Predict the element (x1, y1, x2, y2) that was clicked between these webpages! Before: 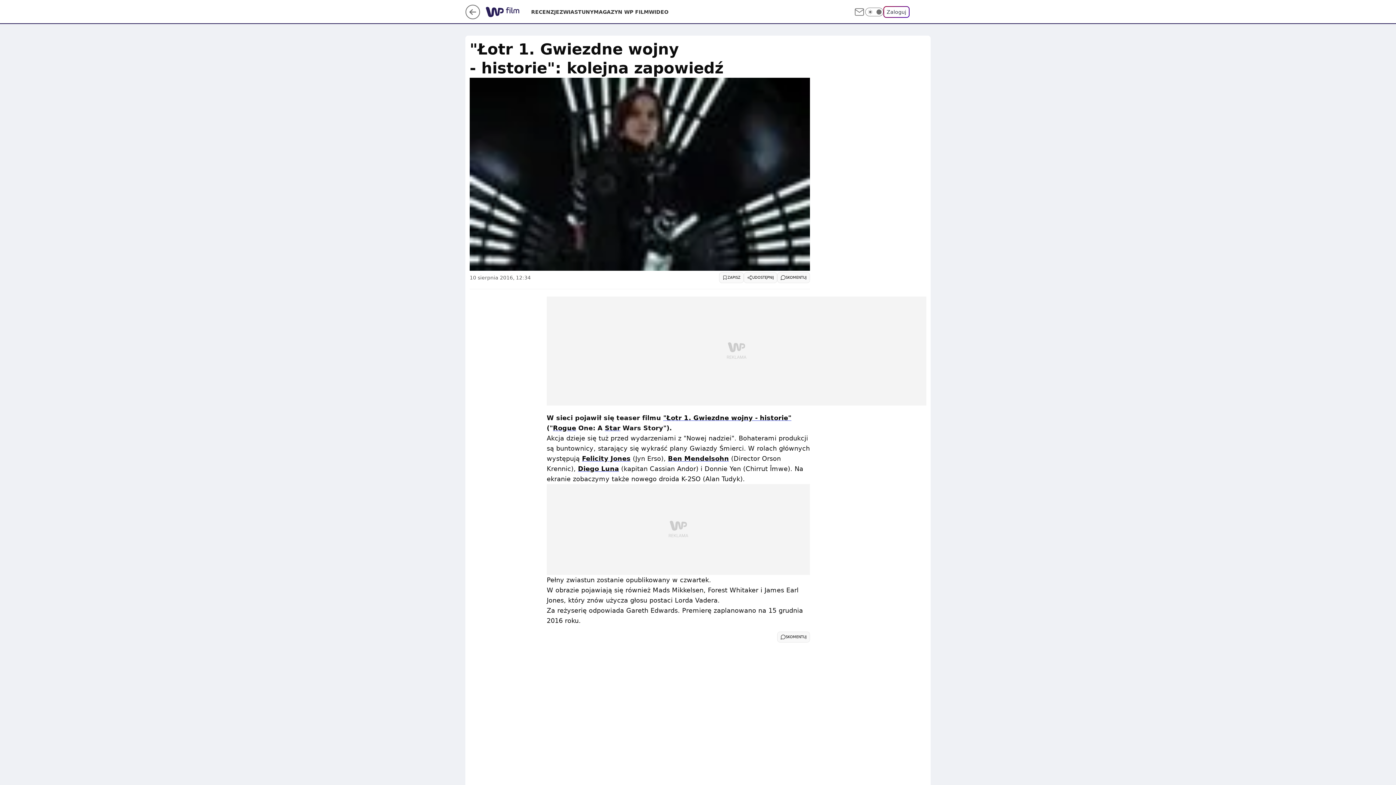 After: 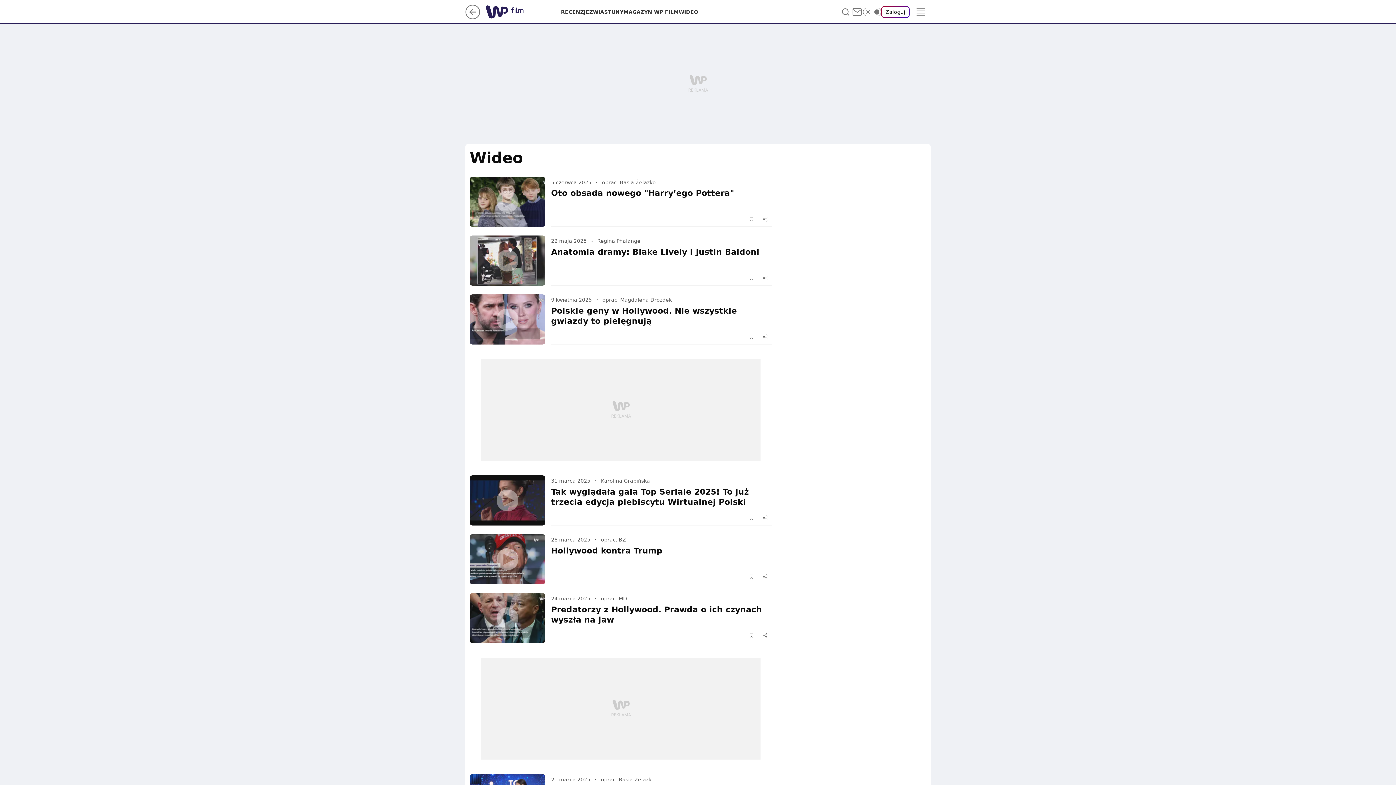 Action: label: WIDEO bbox: (649, 8, 668, 15)